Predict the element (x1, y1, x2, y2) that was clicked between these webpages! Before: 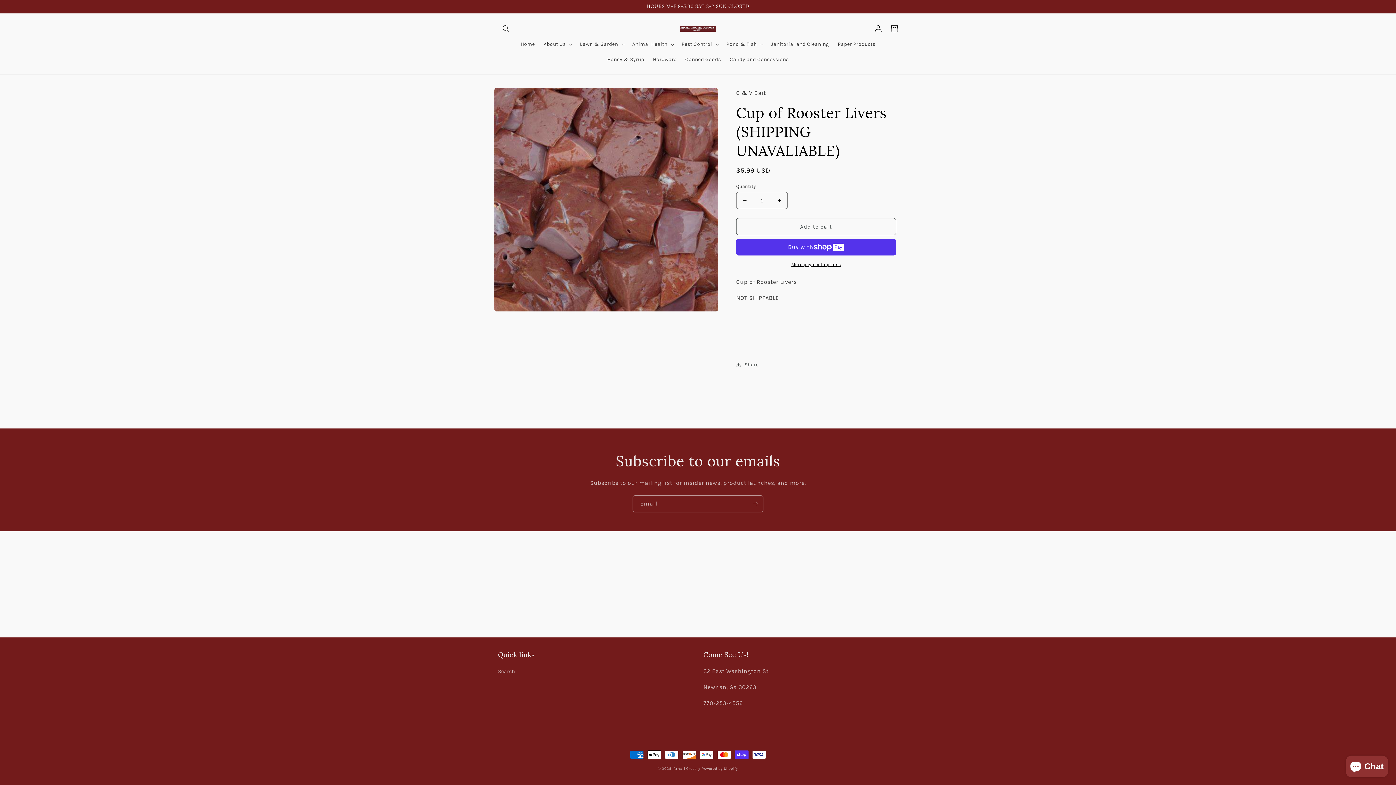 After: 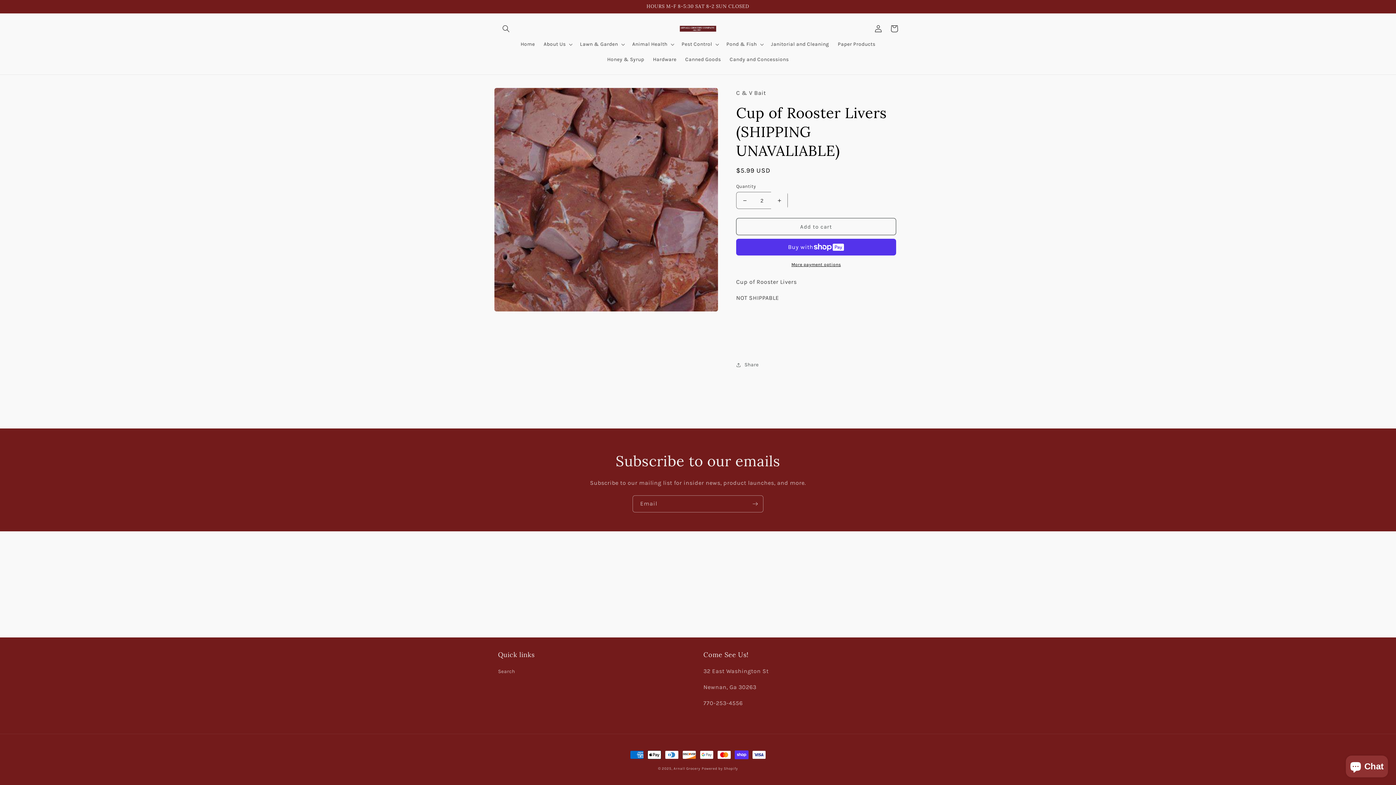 Action: bbox: (771, 192, 787, 209) label: Increase quantity for Cup of Rooster Livers (SHIPPING UNAVALIABLE)